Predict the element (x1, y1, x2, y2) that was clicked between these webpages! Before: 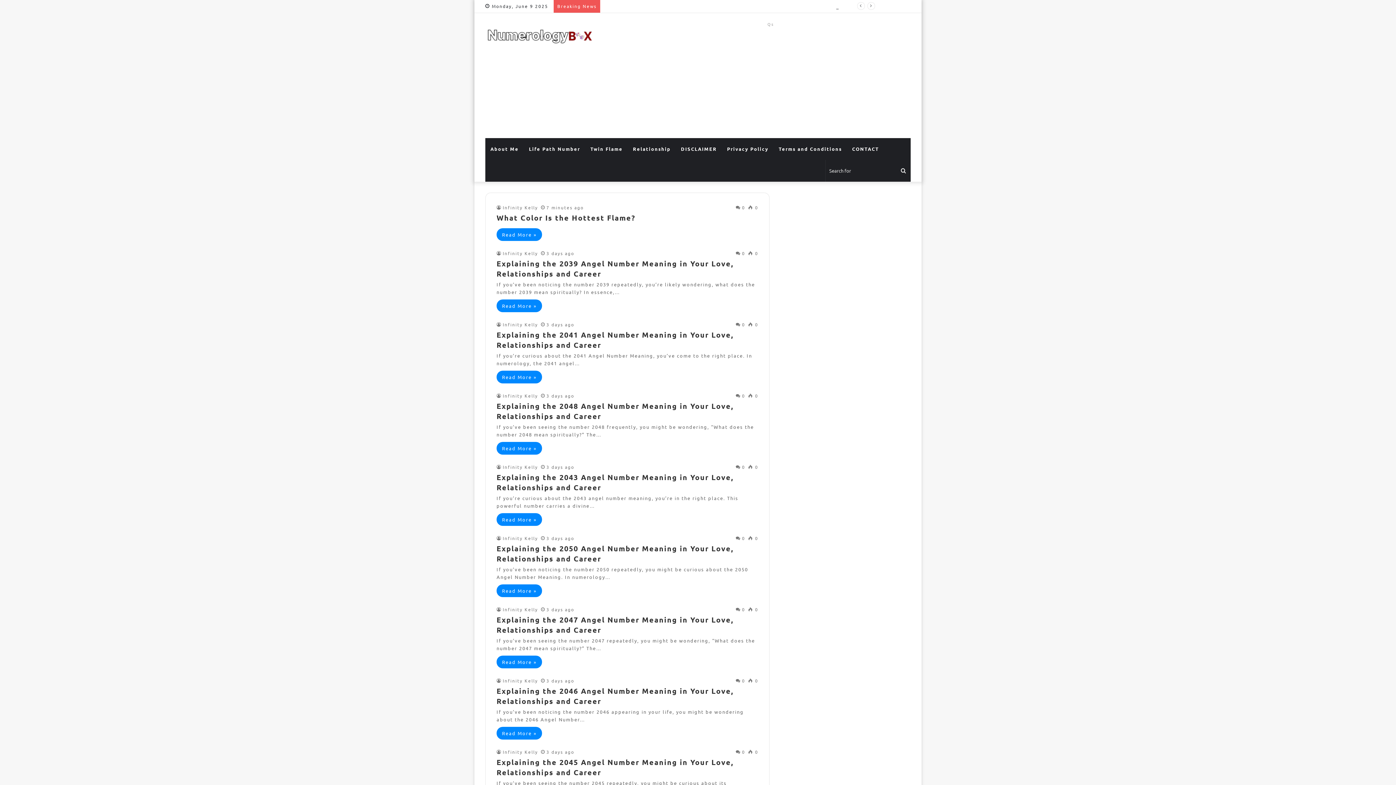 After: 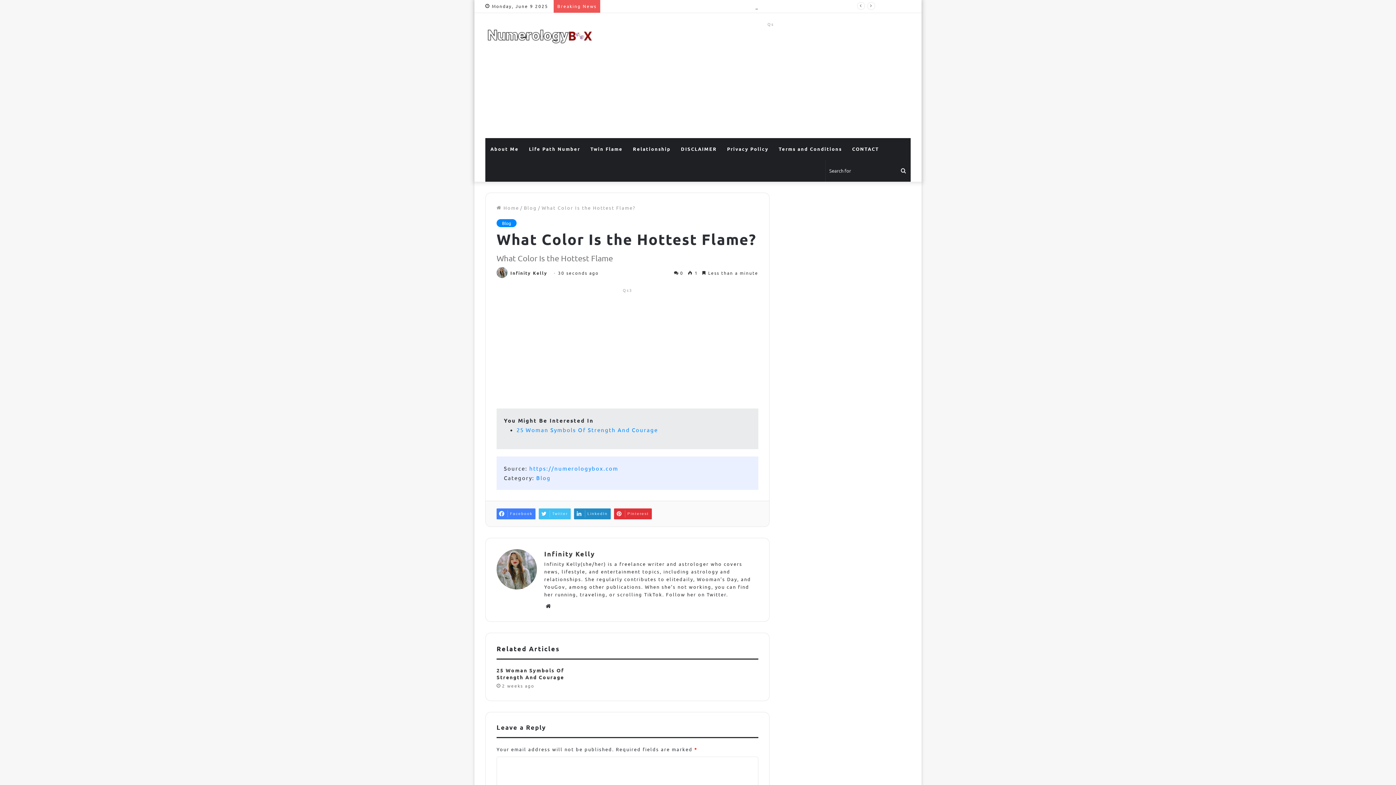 Action: bbox: (496, 228, 542, 241) label: Read More »